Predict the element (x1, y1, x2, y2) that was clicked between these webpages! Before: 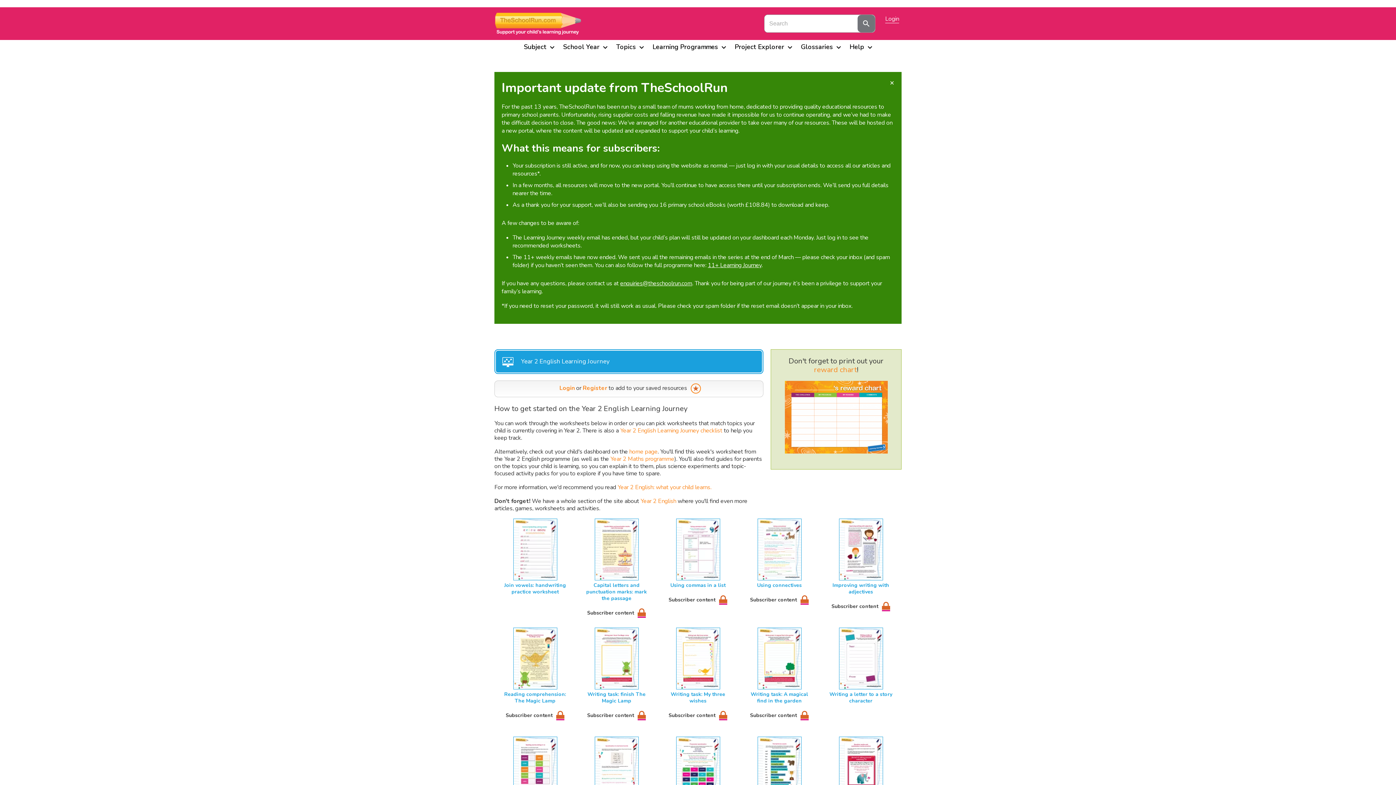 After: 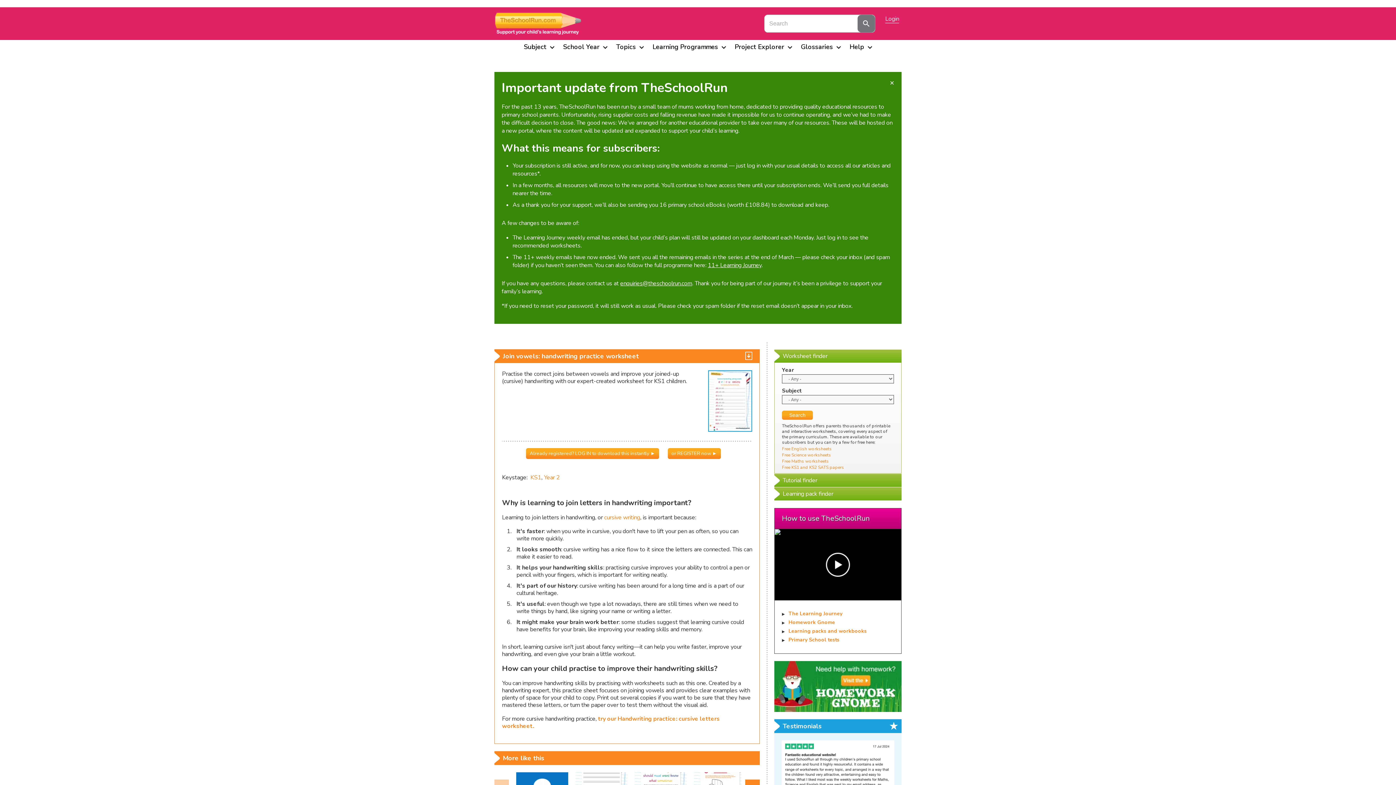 Action: bbox: (504, 582, 566, 595) label: Join vowels: handwriting practice worksheet